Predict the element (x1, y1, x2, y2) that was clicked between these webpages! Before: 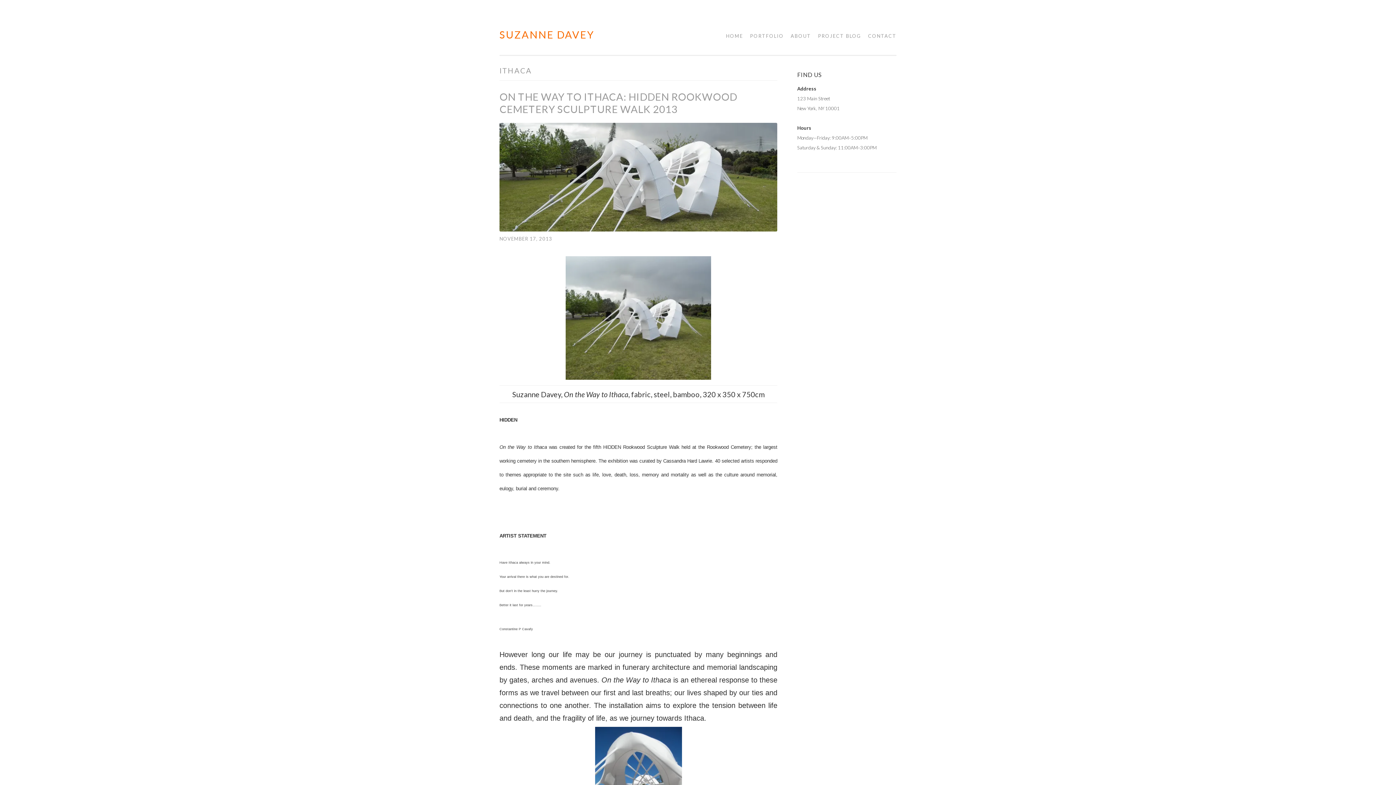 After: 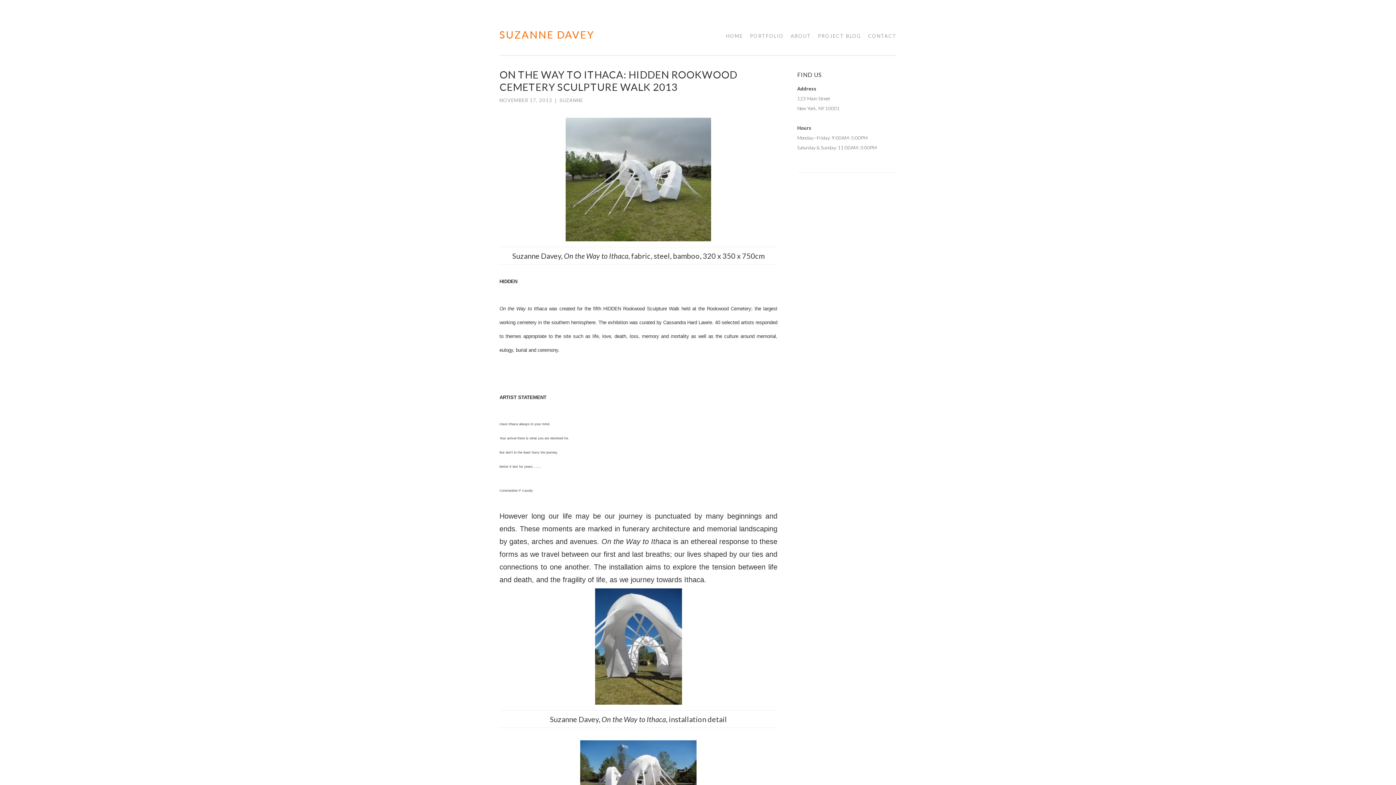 Action: label: ON THE WAY TO ITHACA: HIDDEN ROOKWOOD CEMETERY SCULPTURE WALK 2013 bbox: (499, 90, 737, 115)